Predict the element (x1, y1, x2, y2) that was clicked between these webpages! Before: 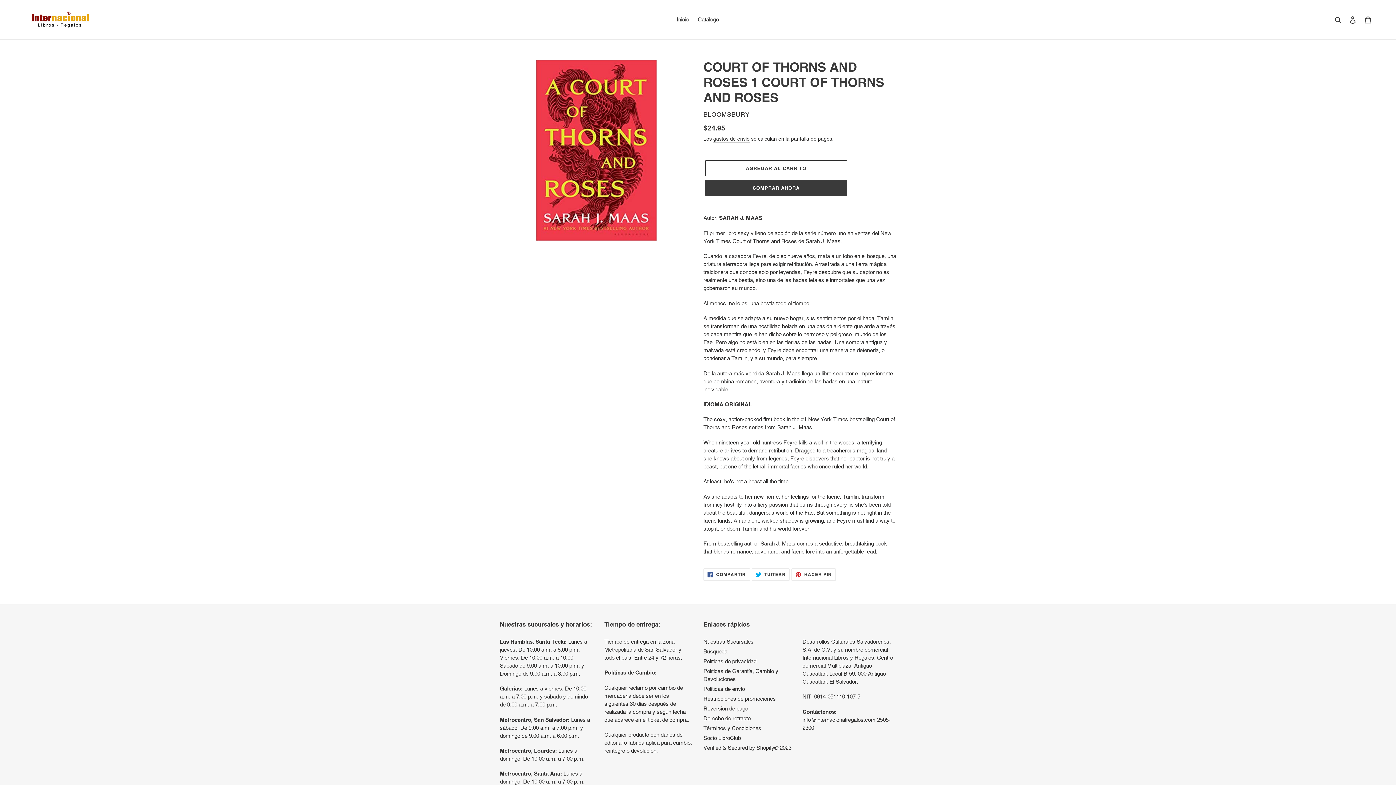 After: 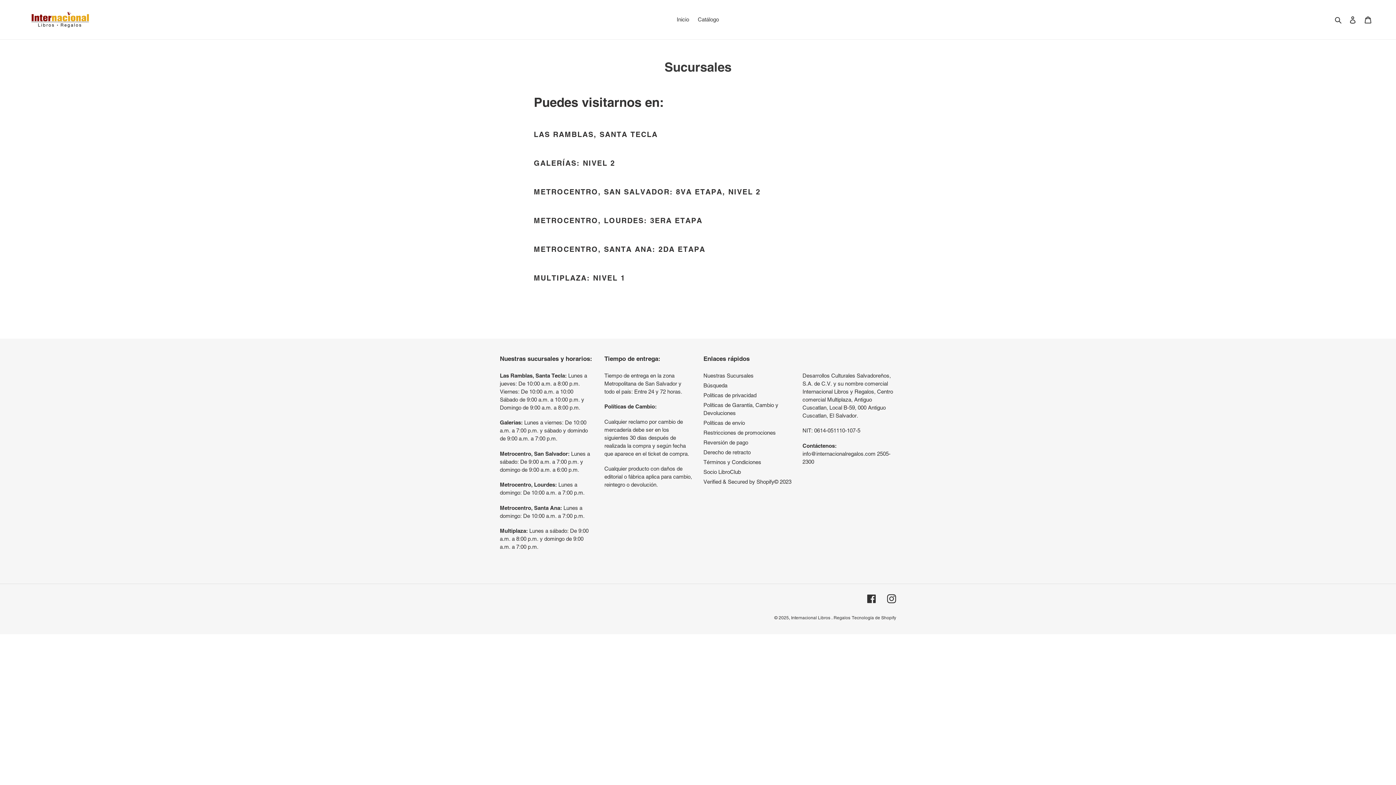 Action: label: Nuestras Sucursales bbox: (703, 638, 753, 644)